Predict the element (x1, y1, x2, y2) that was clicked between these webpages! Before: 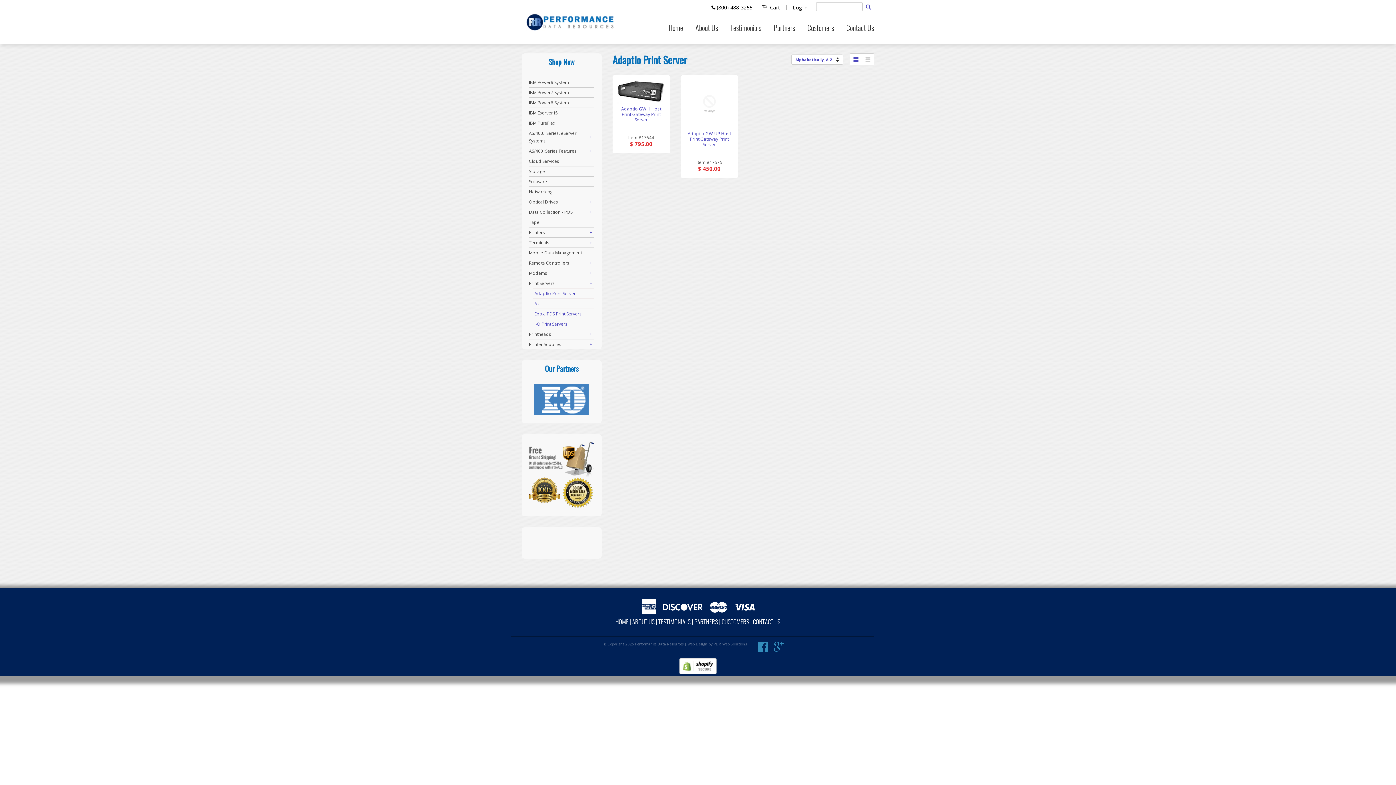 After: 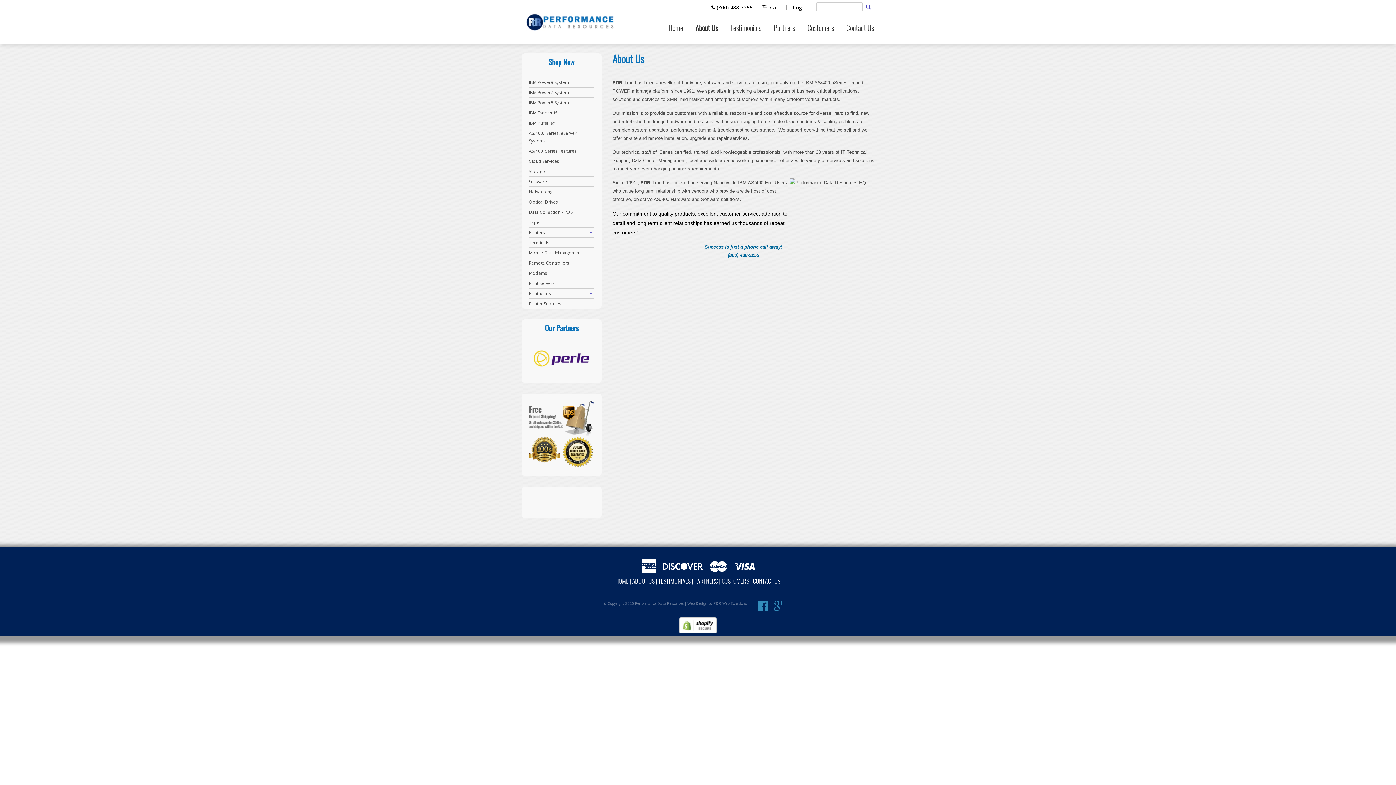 Action: label: ABOUT US bbox: (632, 619, 654, 625)